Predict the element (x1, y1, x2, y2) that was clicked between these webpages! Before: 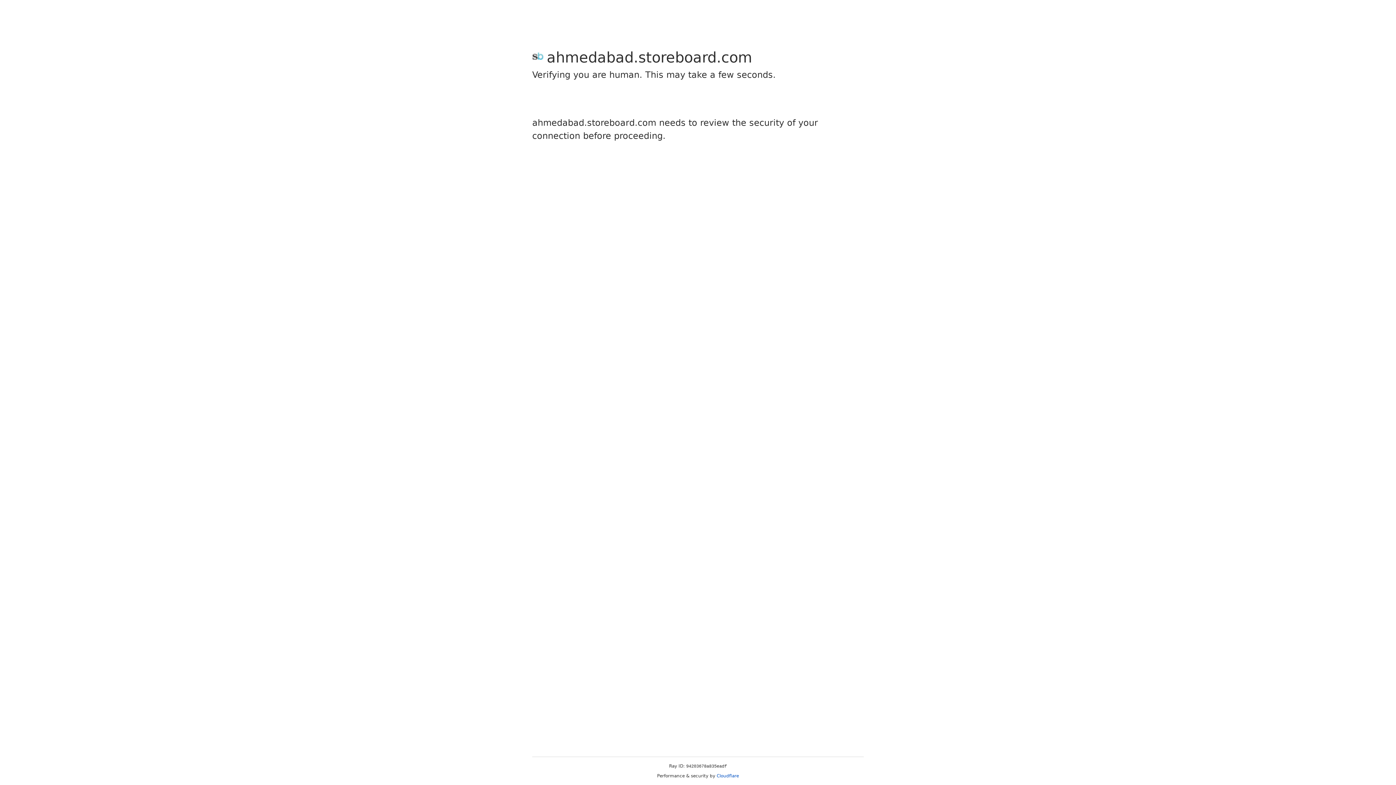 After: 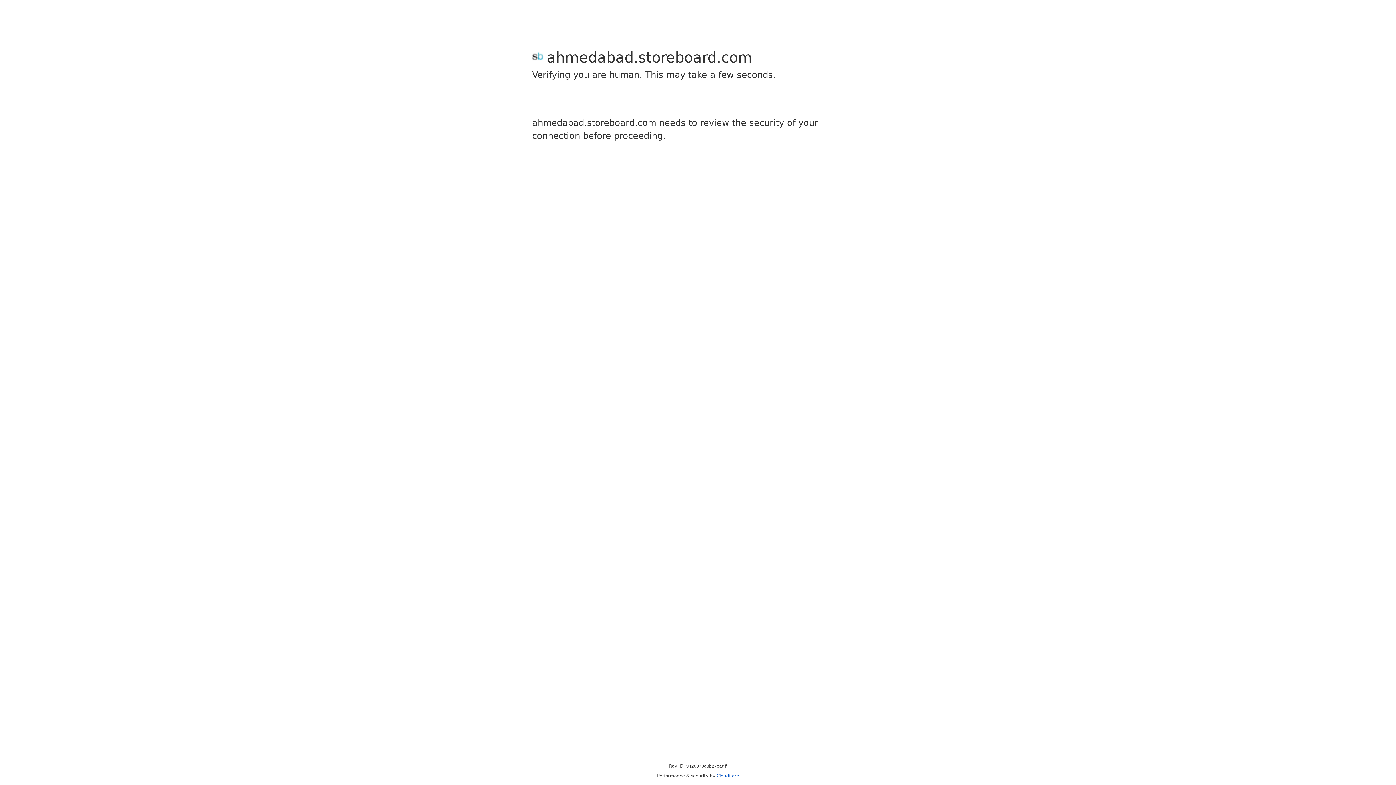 Action: label: Cloudflare bbox: (716, 773, 739, 778)